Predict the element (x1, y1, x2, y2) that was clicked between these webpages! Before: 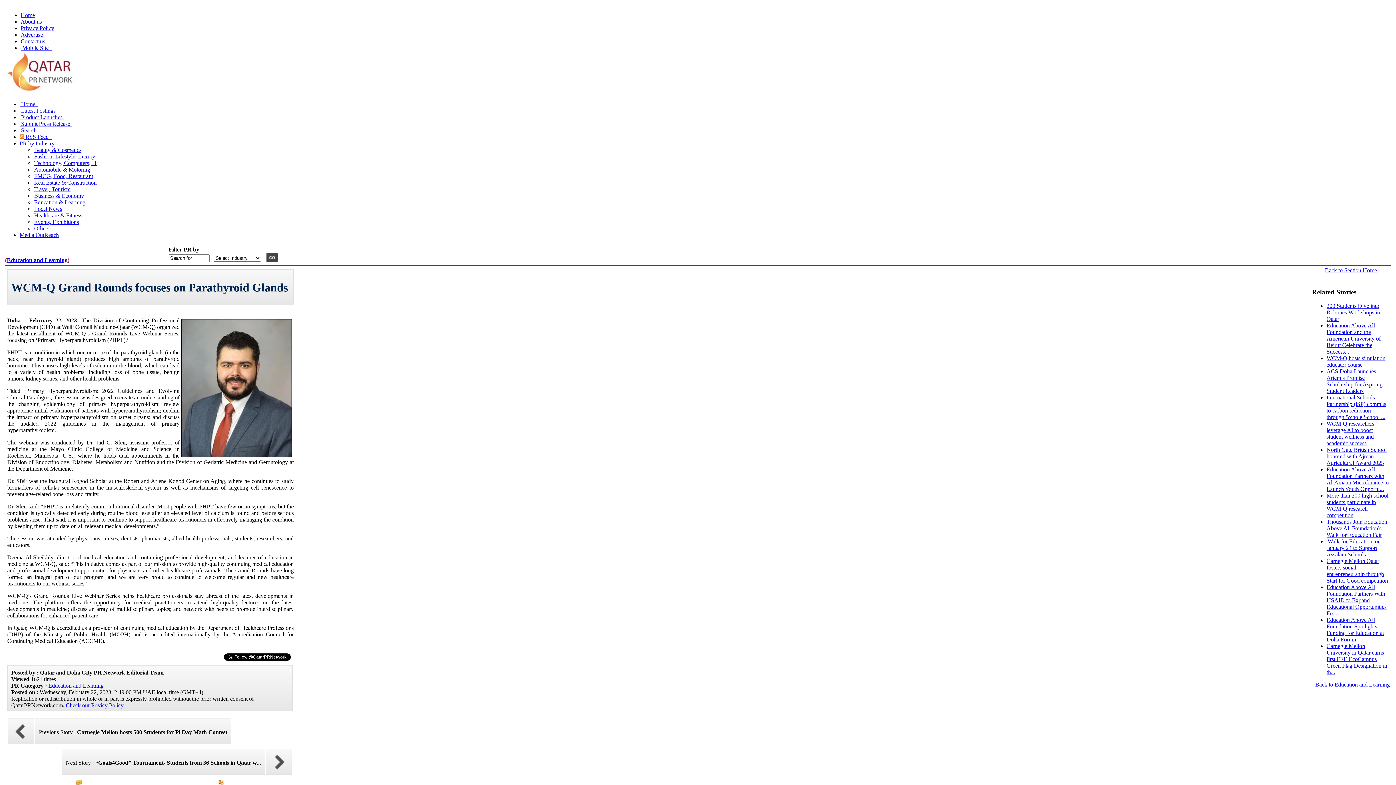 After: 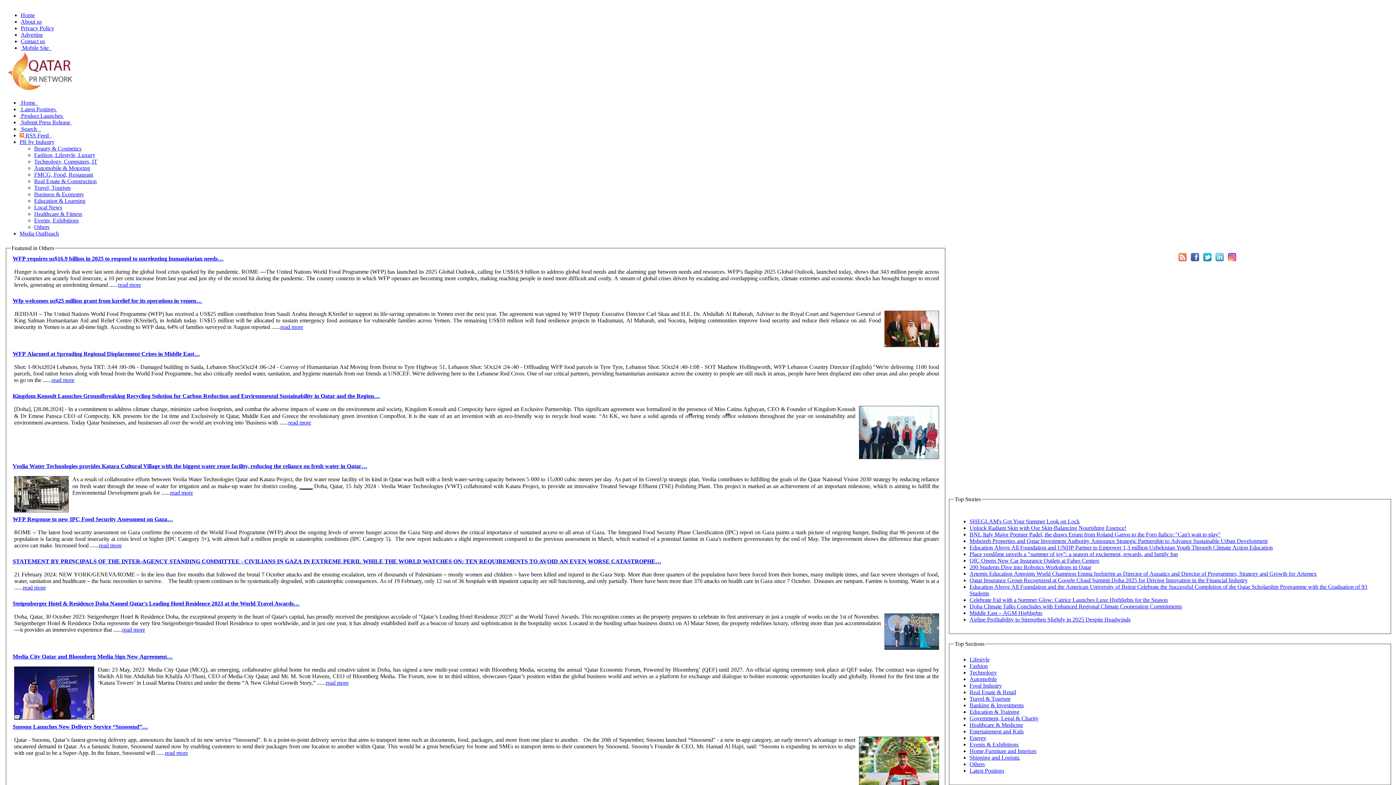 Action: bbox: (34, 225, 49, 231) label: Others